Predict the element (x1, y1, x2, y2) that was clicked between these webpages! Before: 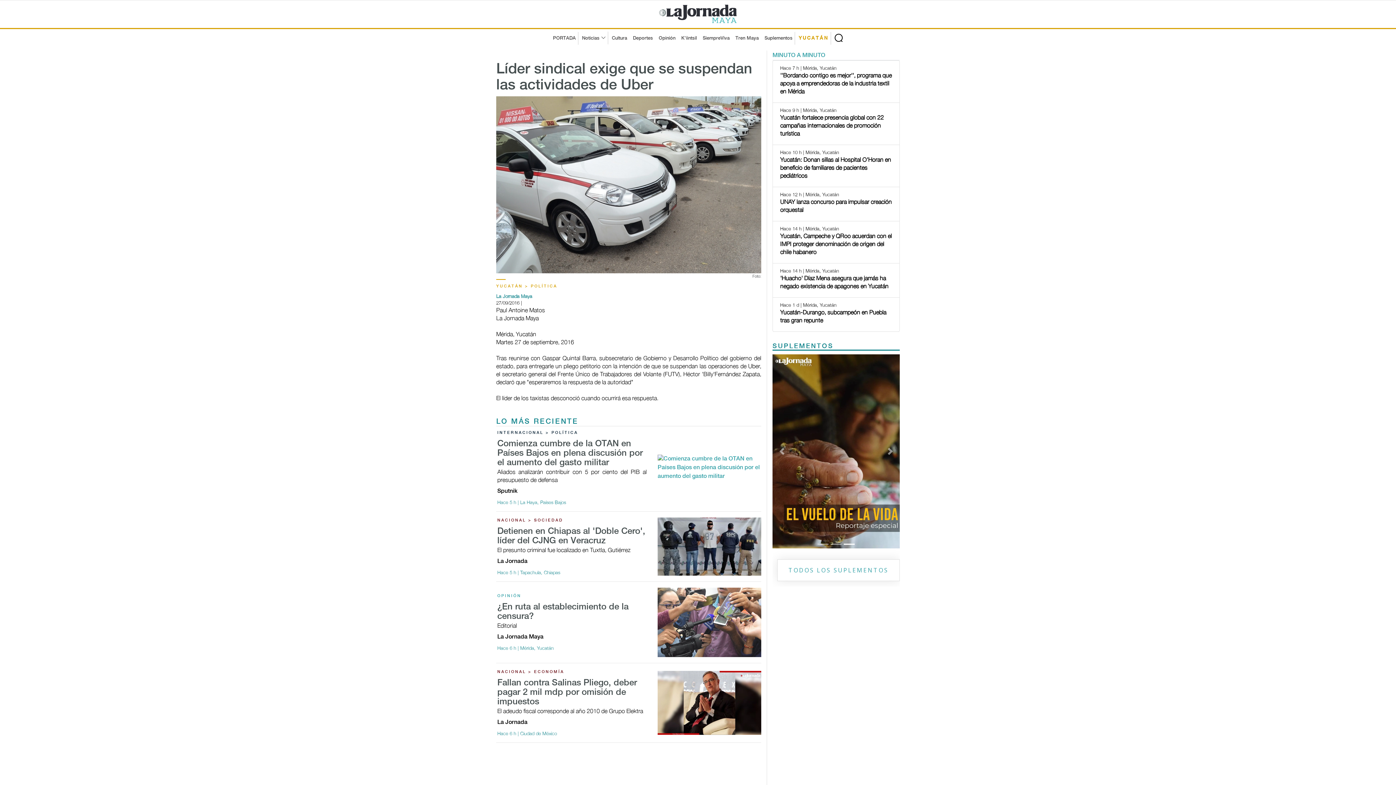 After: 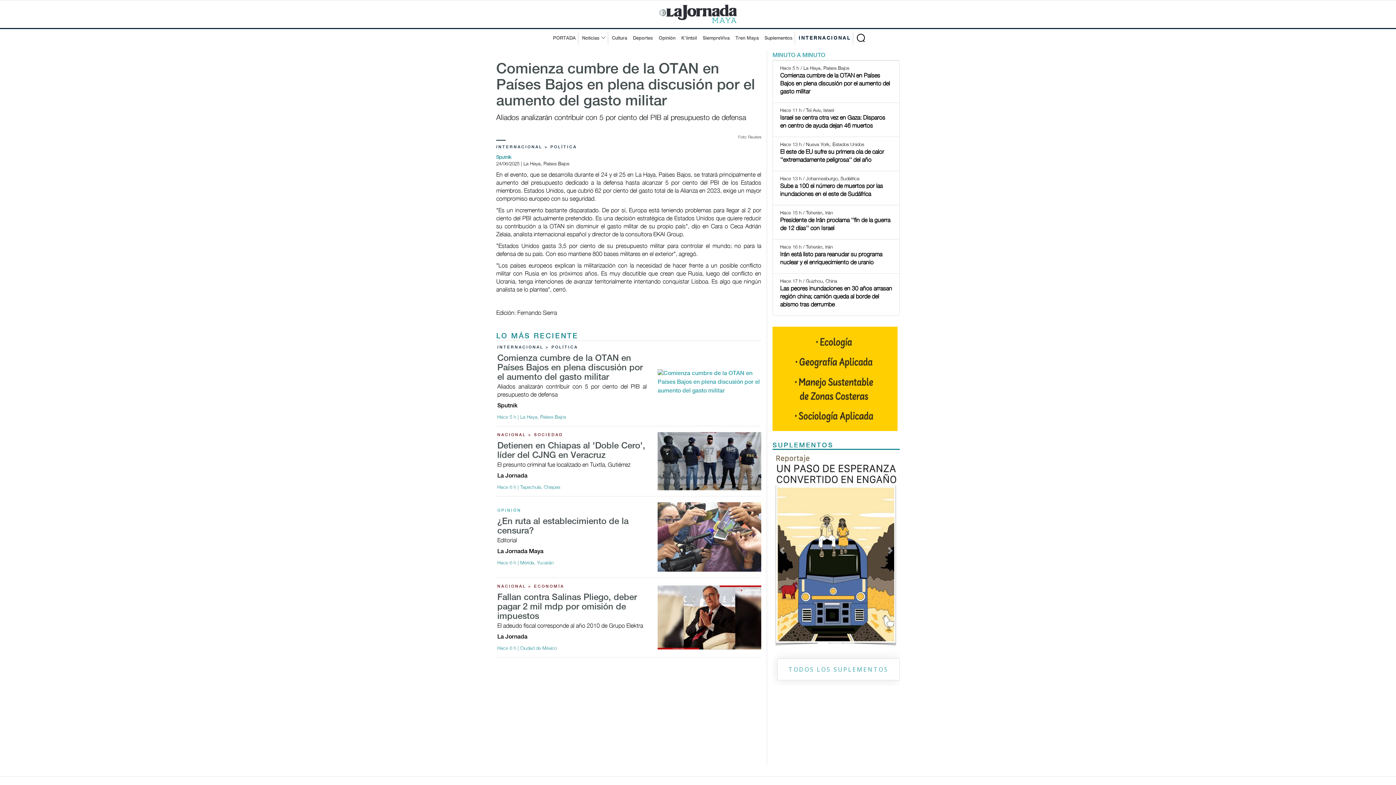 Action: bbox: (497, 439, 646, 468) label: Comienza cumbre de la OTAN en Países Bajos en plena discusión por el aumento del gasto militar